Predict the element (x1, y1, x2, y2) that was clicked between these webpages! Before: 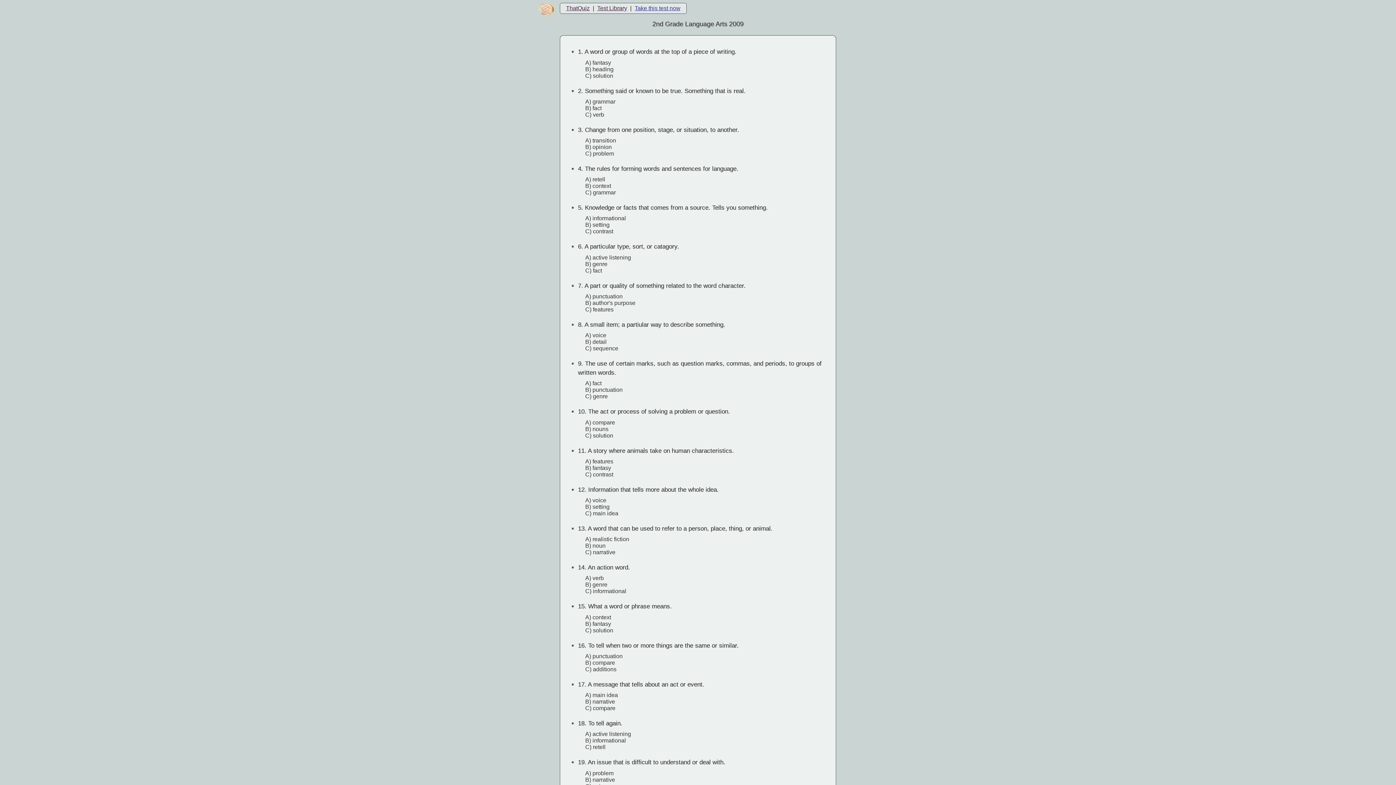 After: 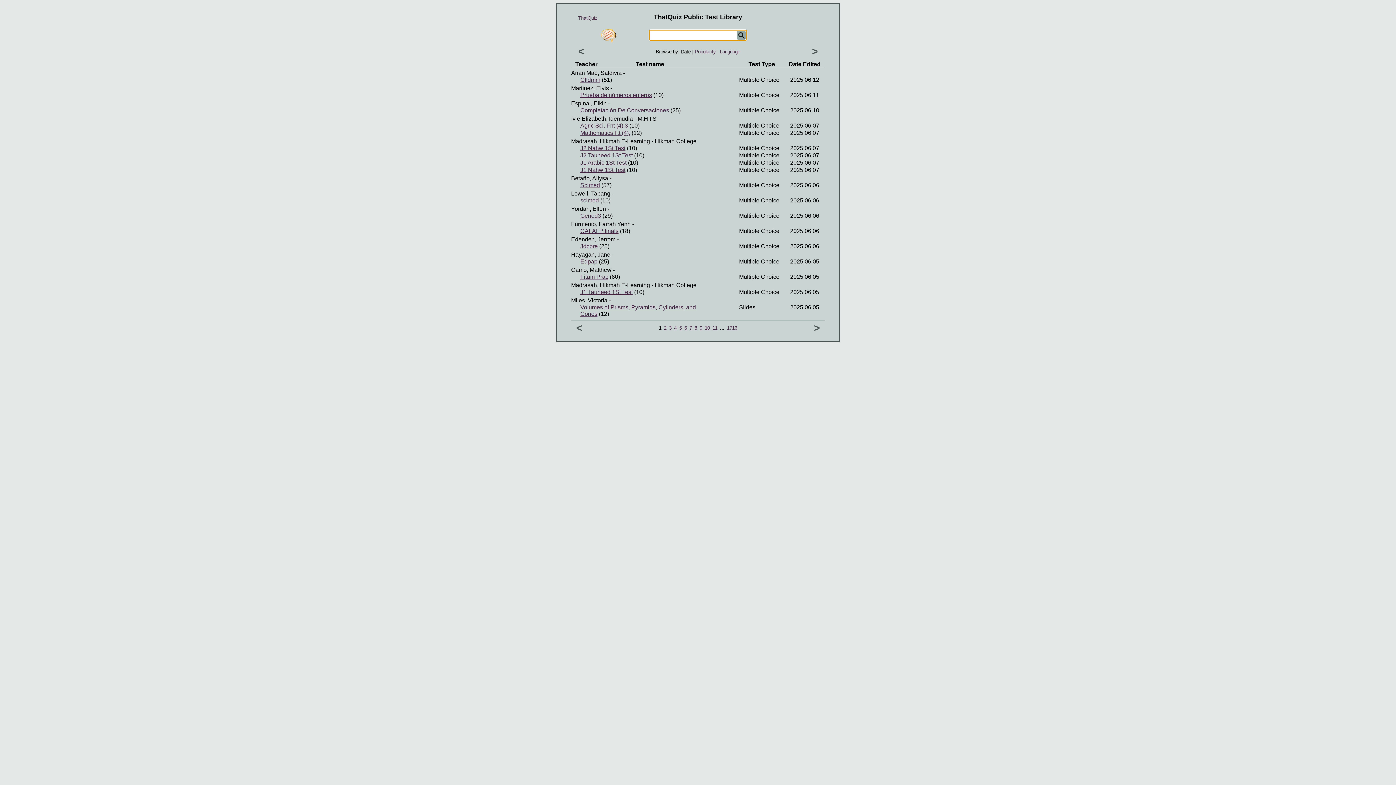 Action: label: Test Library bbox: (597, 5, 627, 11)